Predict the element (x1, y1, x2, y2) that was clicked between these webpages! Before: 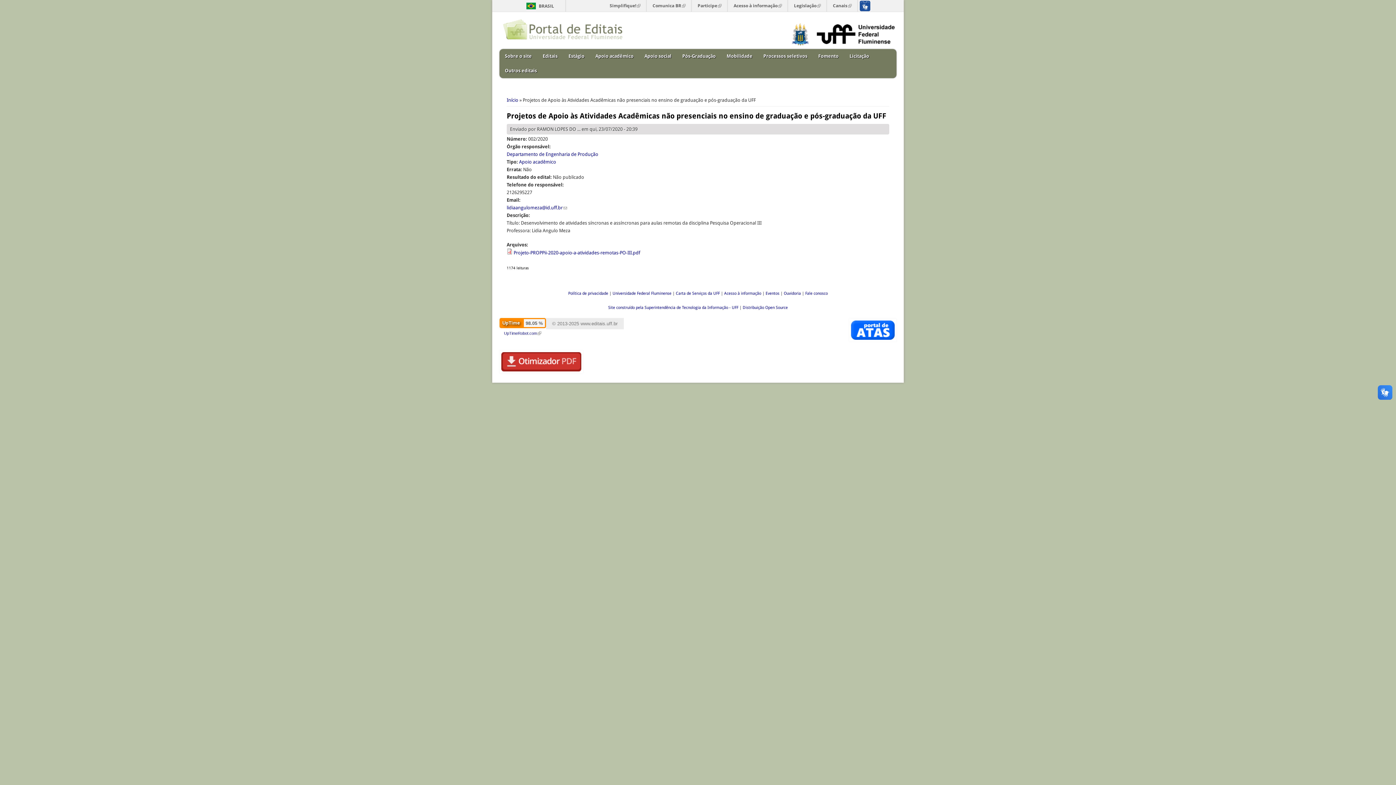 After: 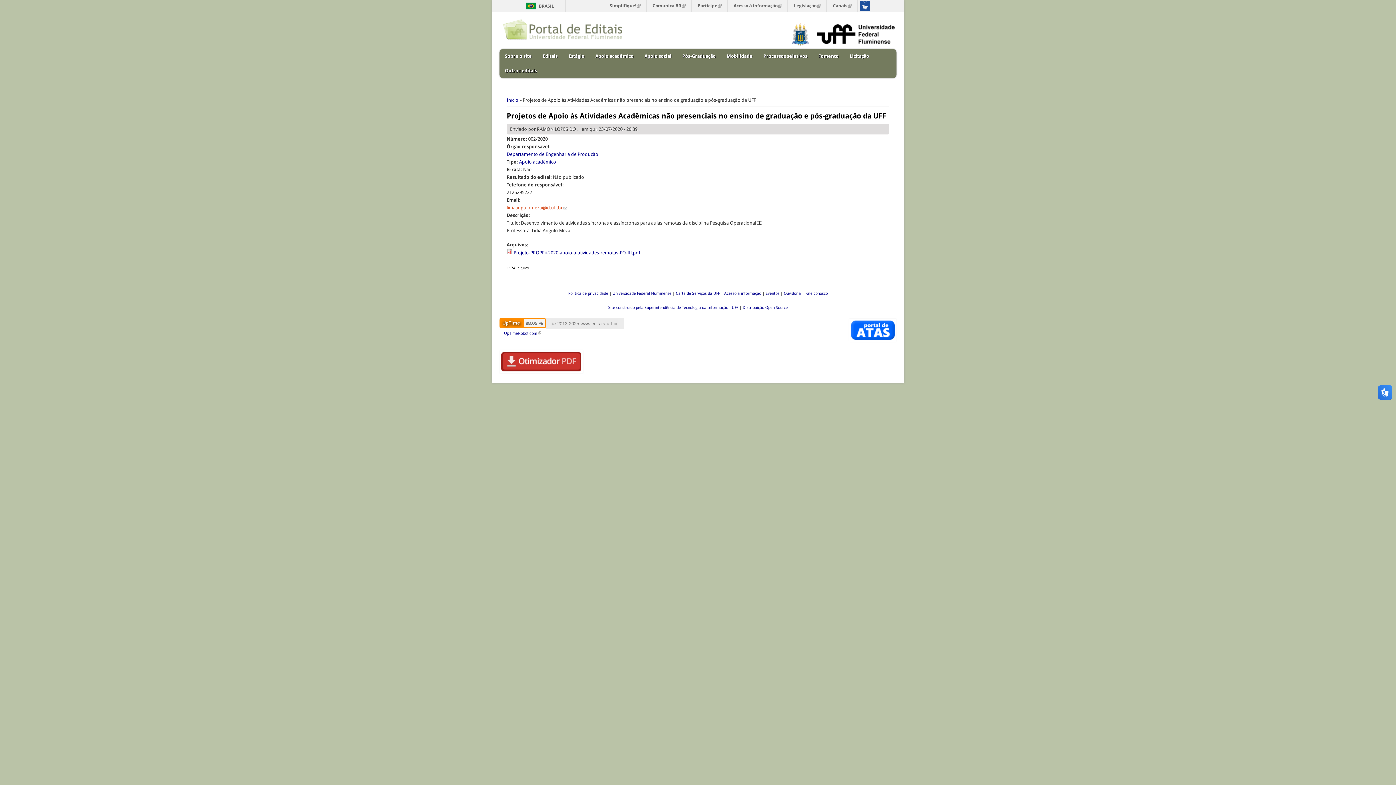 Action: bbox: (506, 205, 567, 210) label: lidiaangulomeza@id.uff.br
(link sends e-mail)